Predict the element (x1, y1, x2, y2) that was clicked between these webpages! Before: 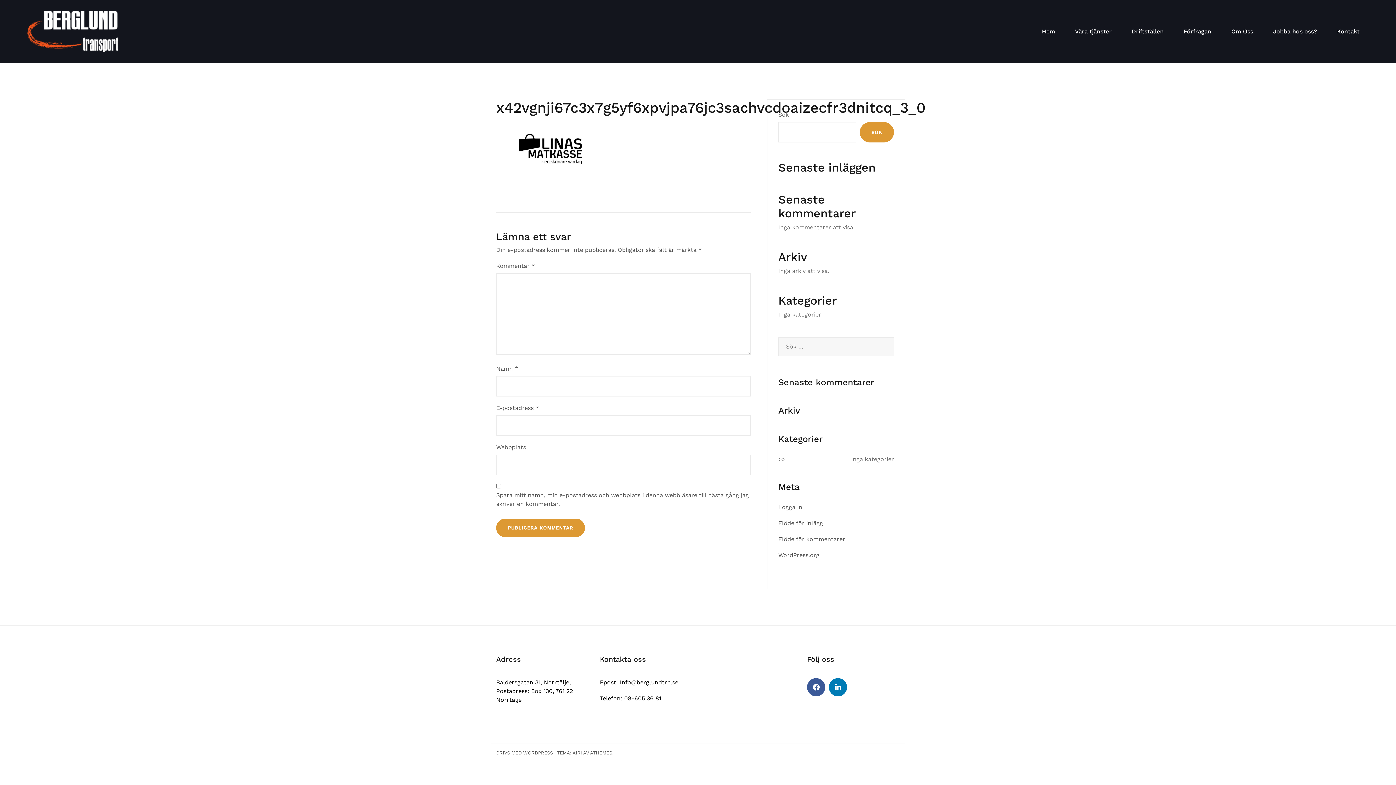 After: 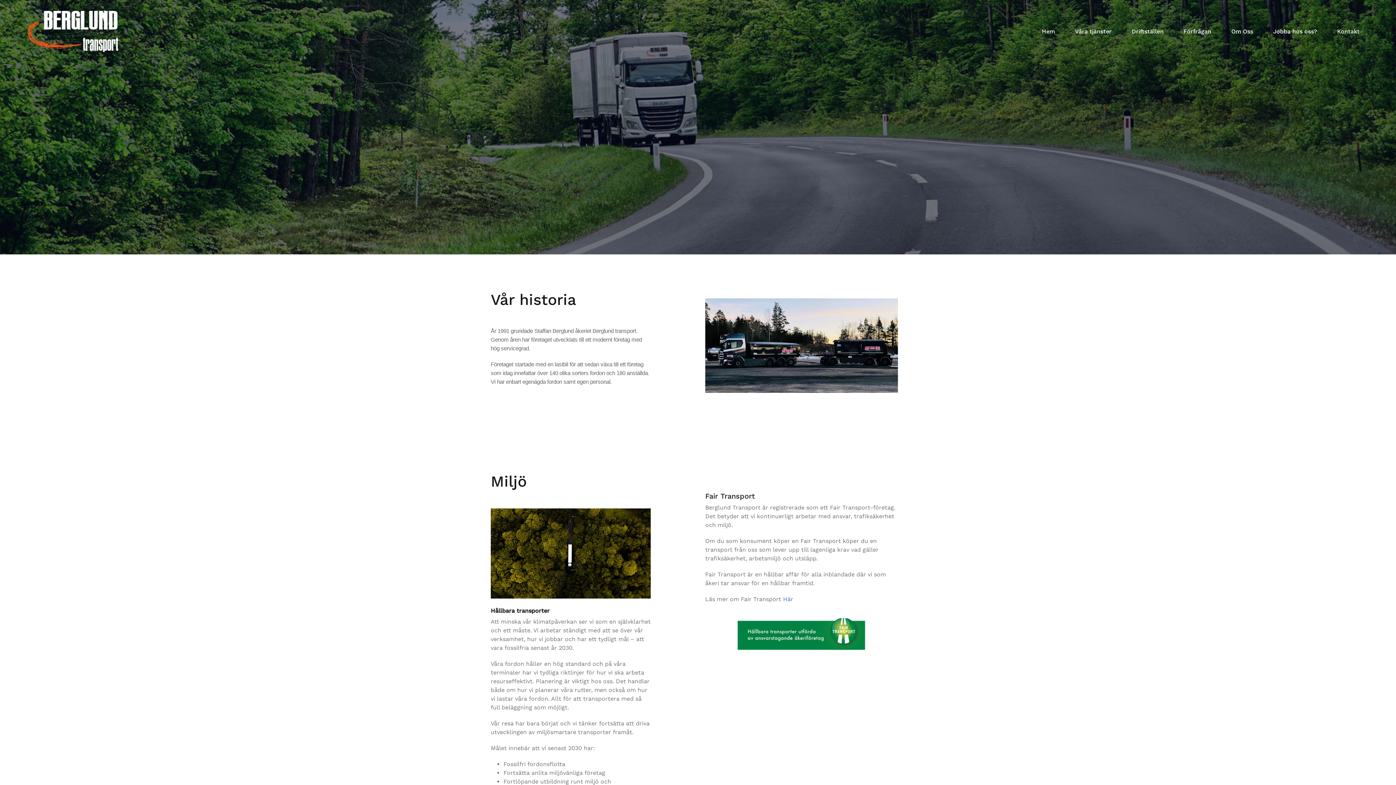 Action: bbox: (1231, 27, 1253, 35) label: Om Oss